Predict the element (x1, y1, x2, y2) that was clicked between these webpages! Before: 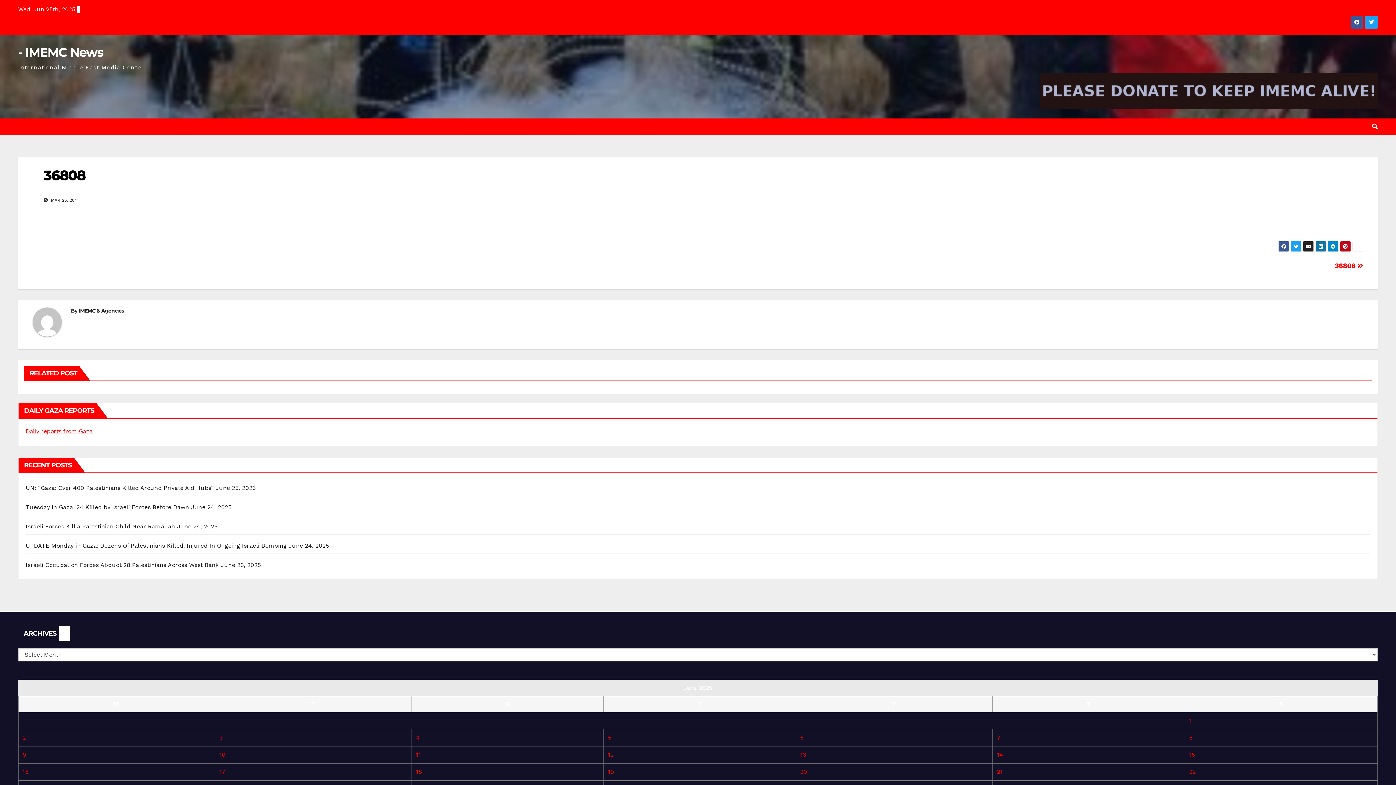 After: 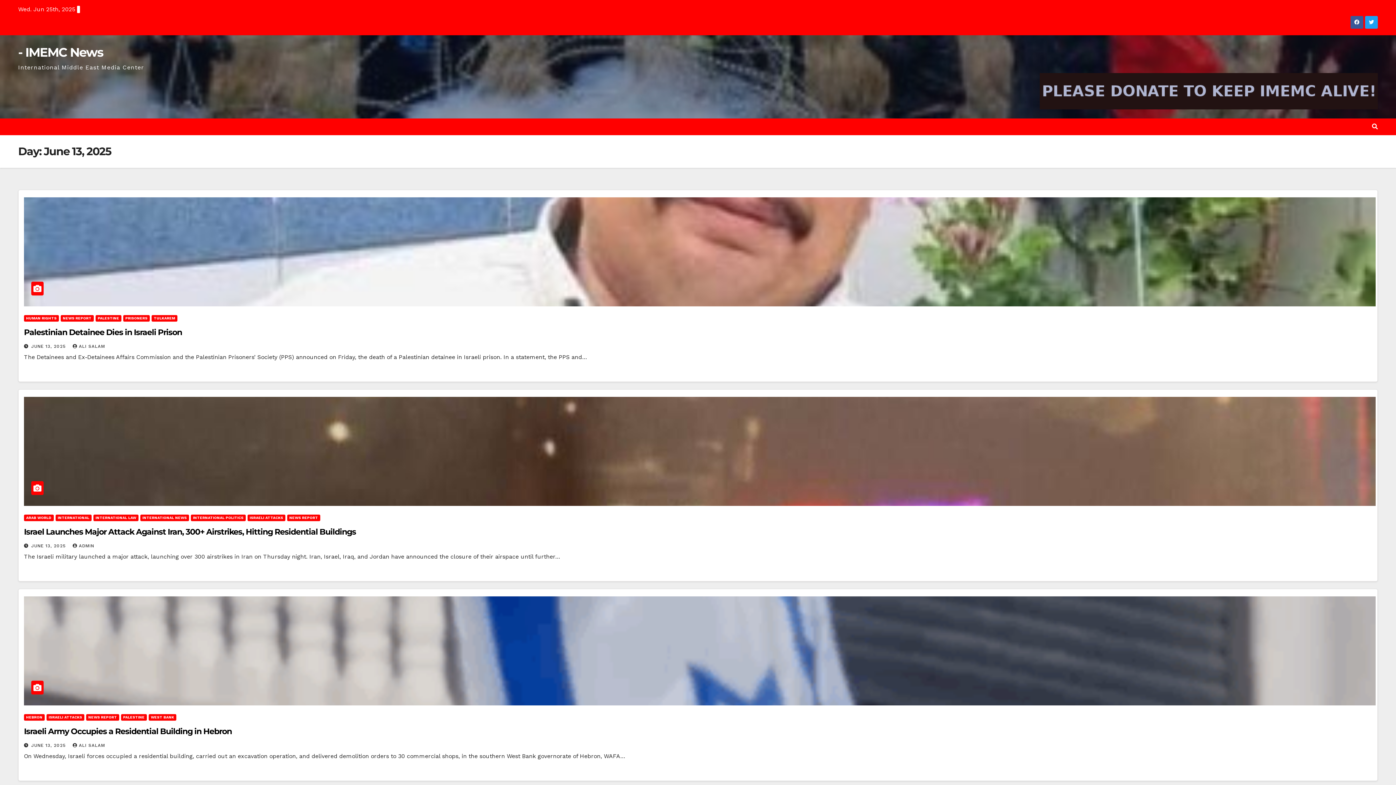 Action: bbox: (800, 751, 806, 758) label: Posts published on June 13, 2025